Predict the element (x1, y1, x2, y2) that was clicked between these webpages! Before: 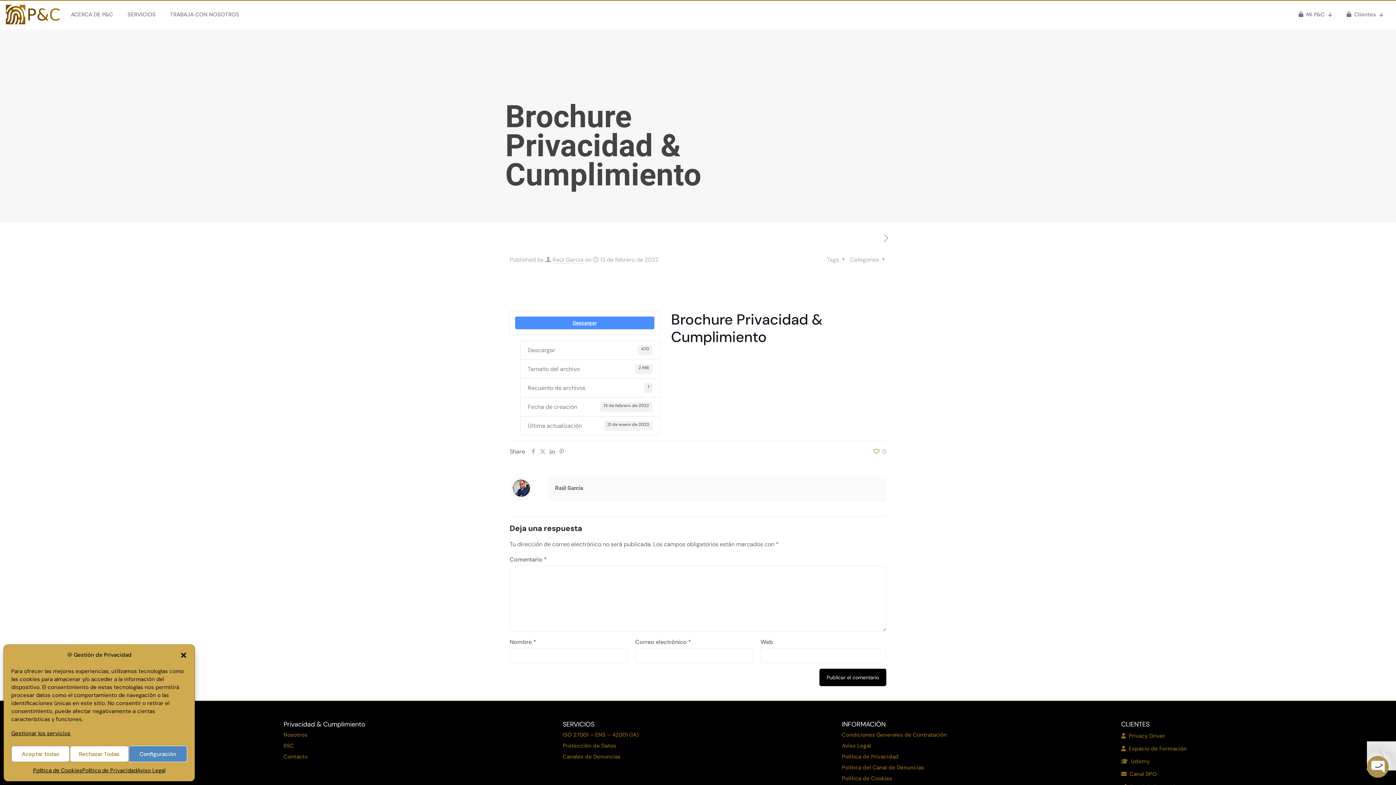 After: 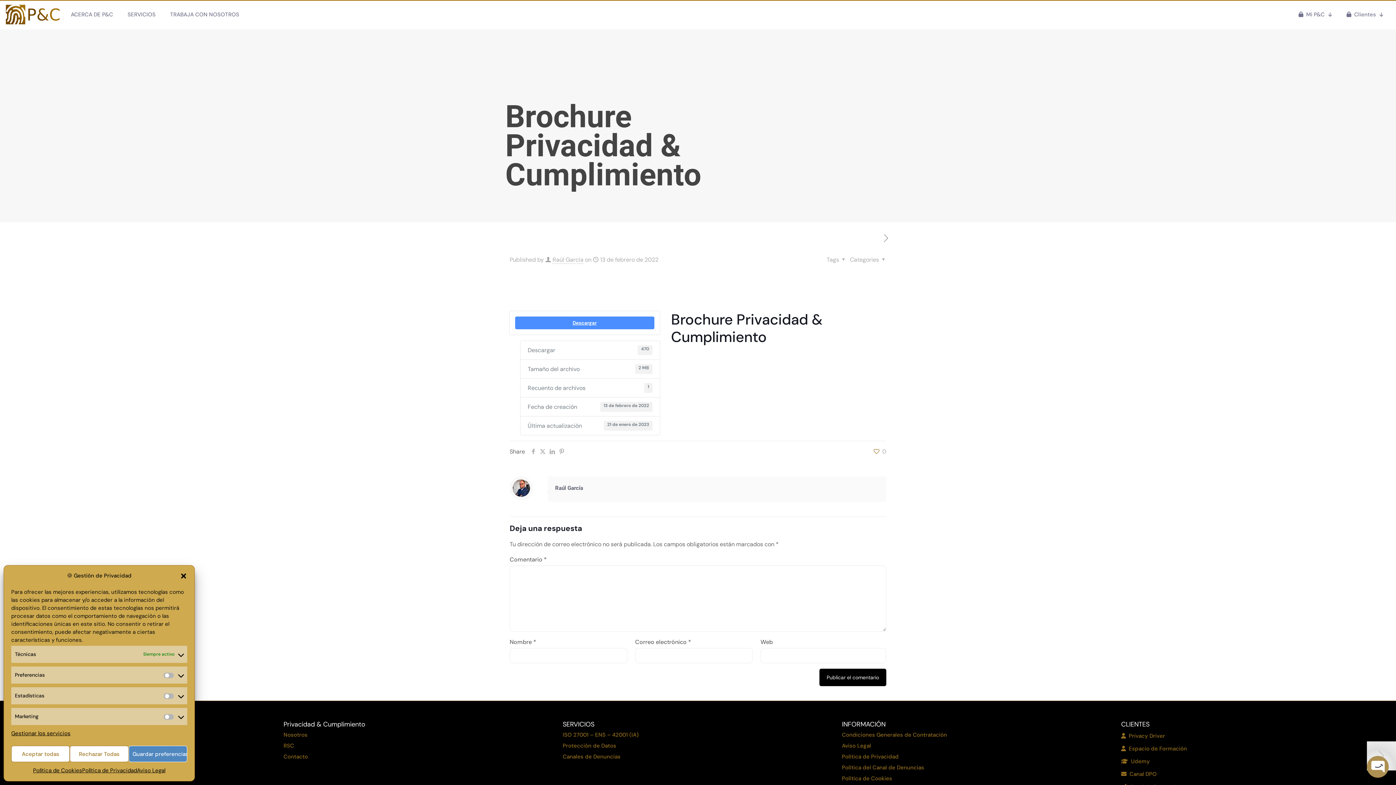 Action: bbox: (128, 746, 187, 762) label: Configuración